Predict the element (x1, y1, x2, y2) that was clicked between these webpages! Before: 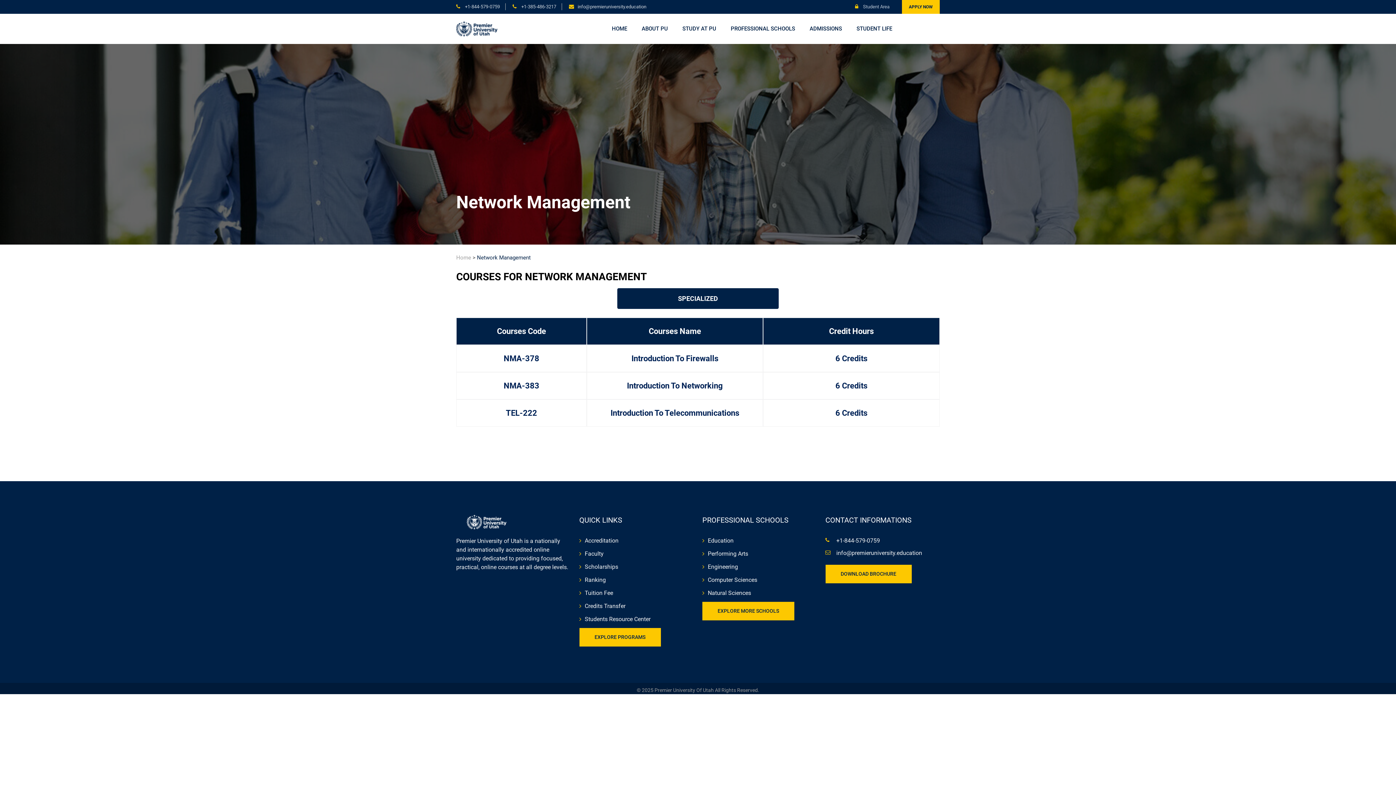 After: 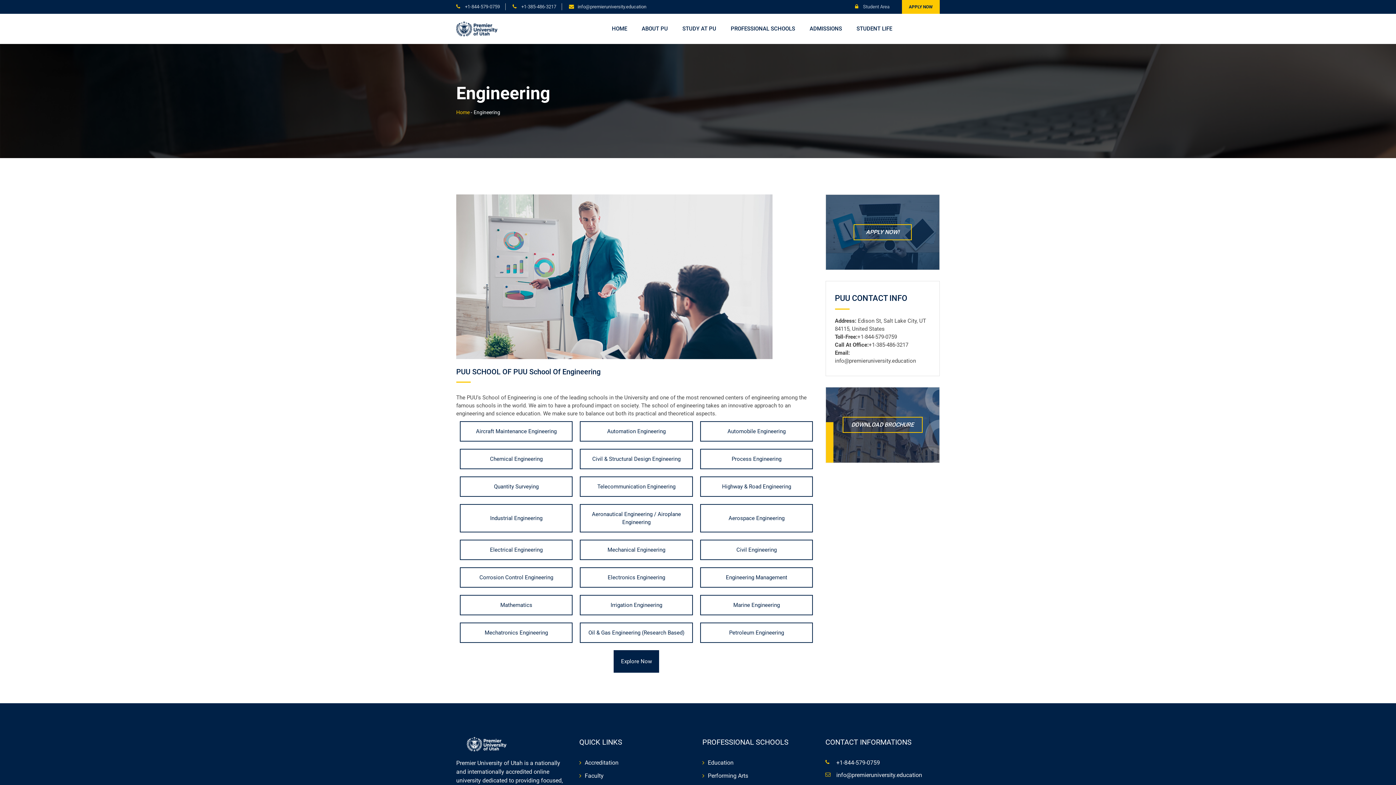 Action: label: Engineering bbox: (708, 563, 738, 570)